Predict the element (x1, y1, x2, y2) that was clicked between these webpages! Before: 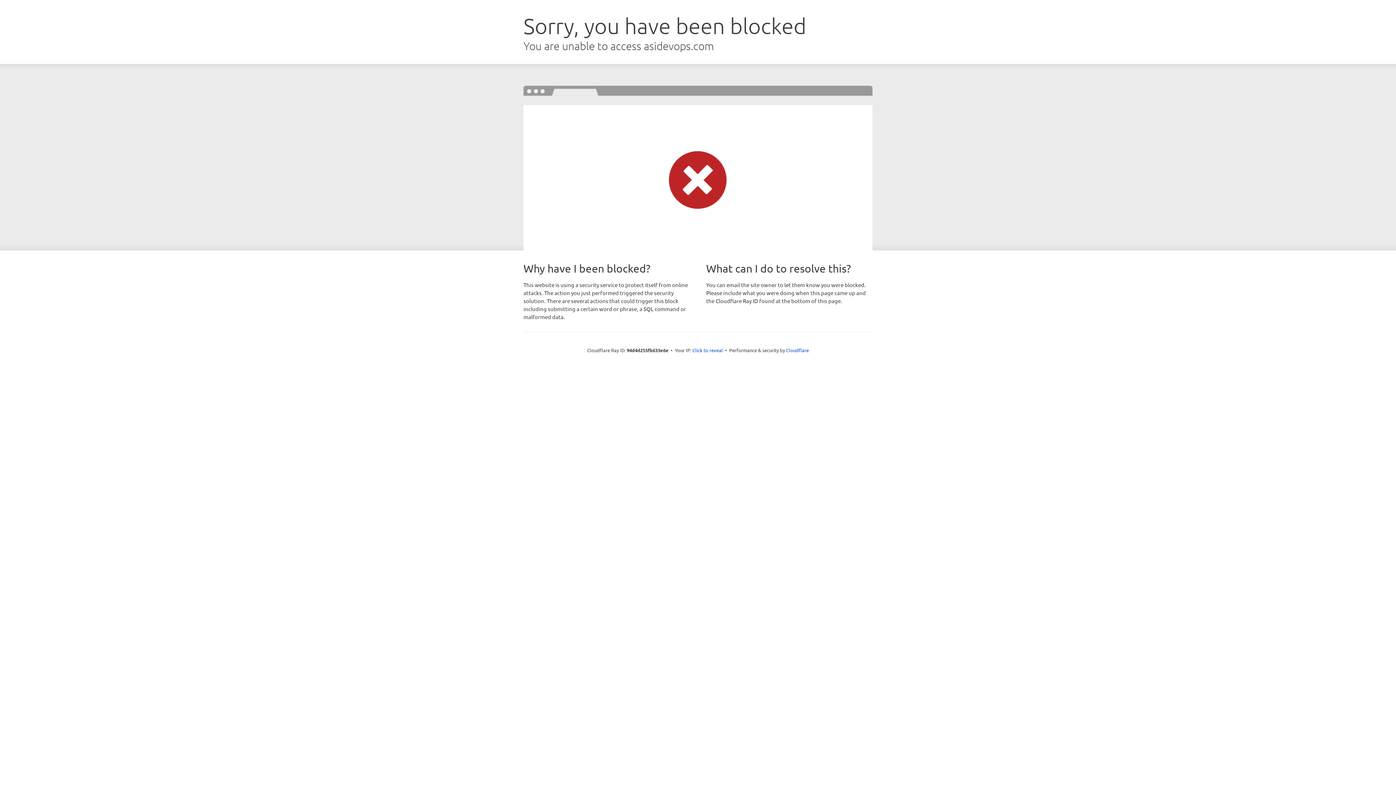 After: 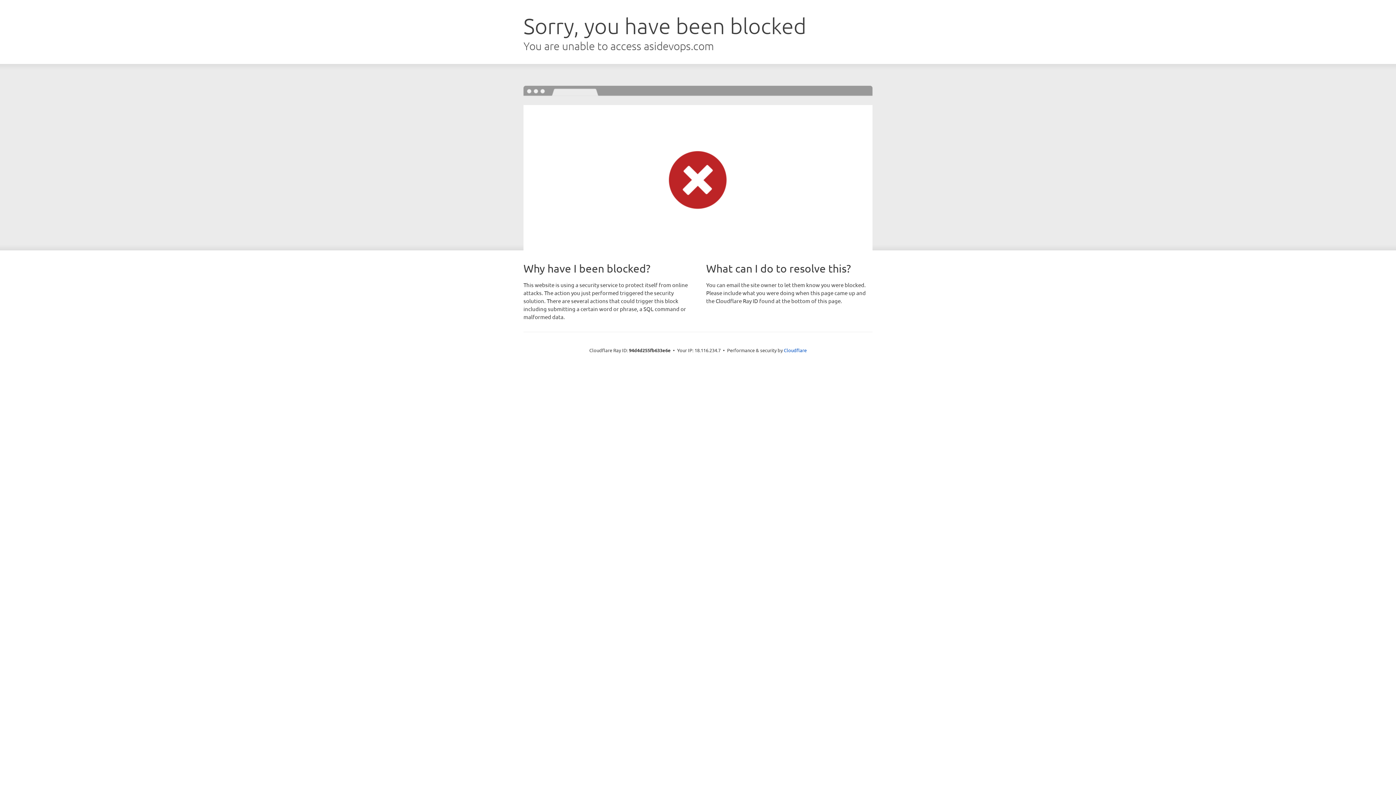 Action: label: Click to reveal bbox: (692, 346, 723, 353)